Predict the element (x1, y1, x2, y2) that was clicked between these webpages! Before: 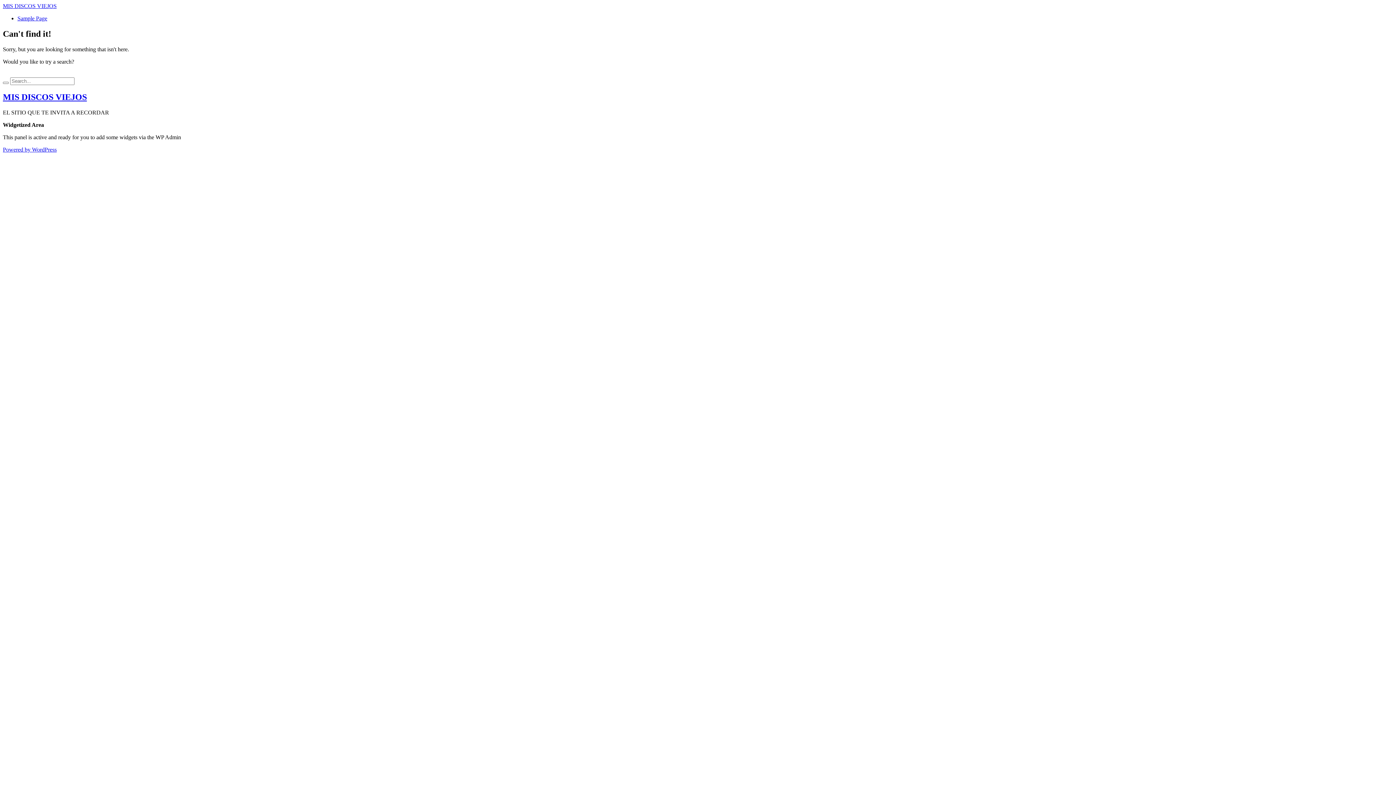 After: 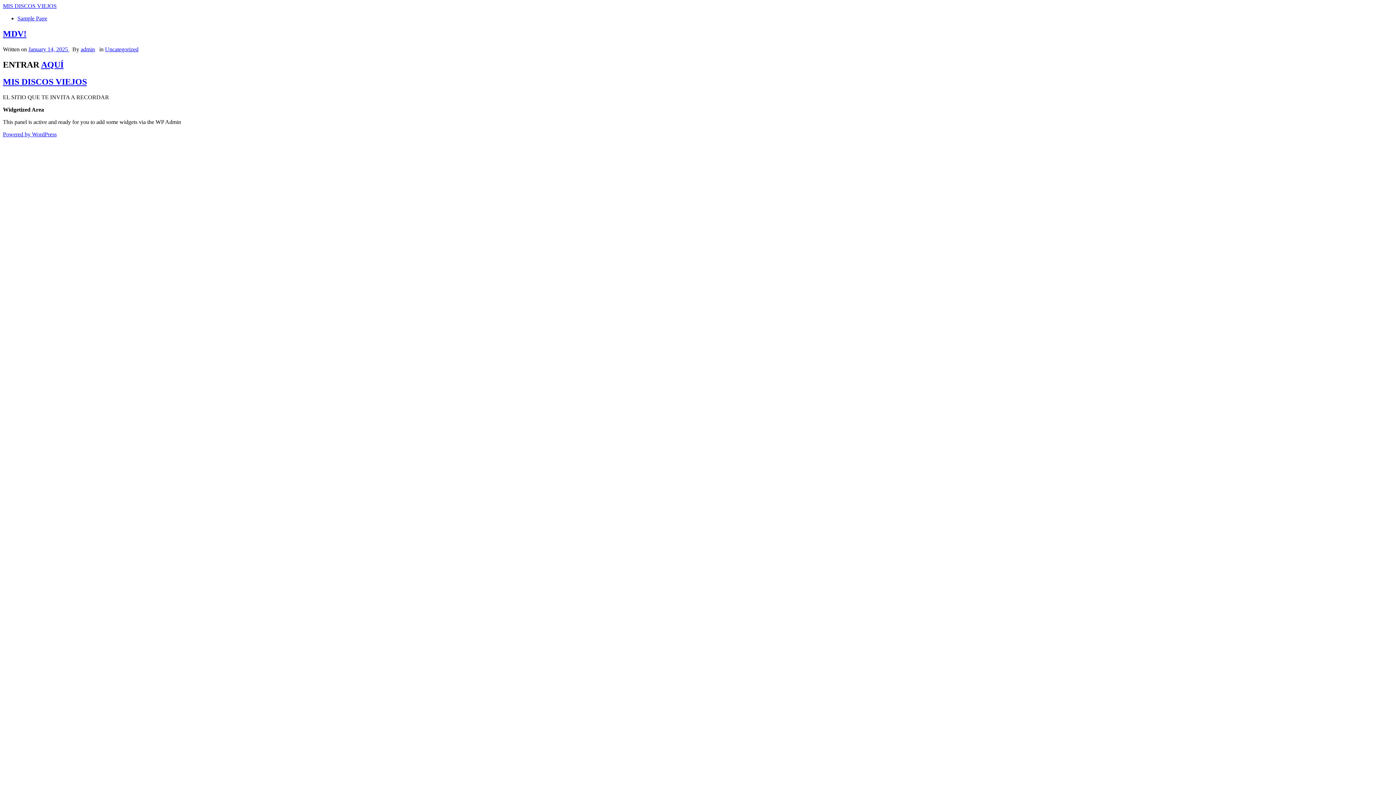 Action: label: MIS DISCOS VIEJOS bbox: (2, 92, 86, 101)